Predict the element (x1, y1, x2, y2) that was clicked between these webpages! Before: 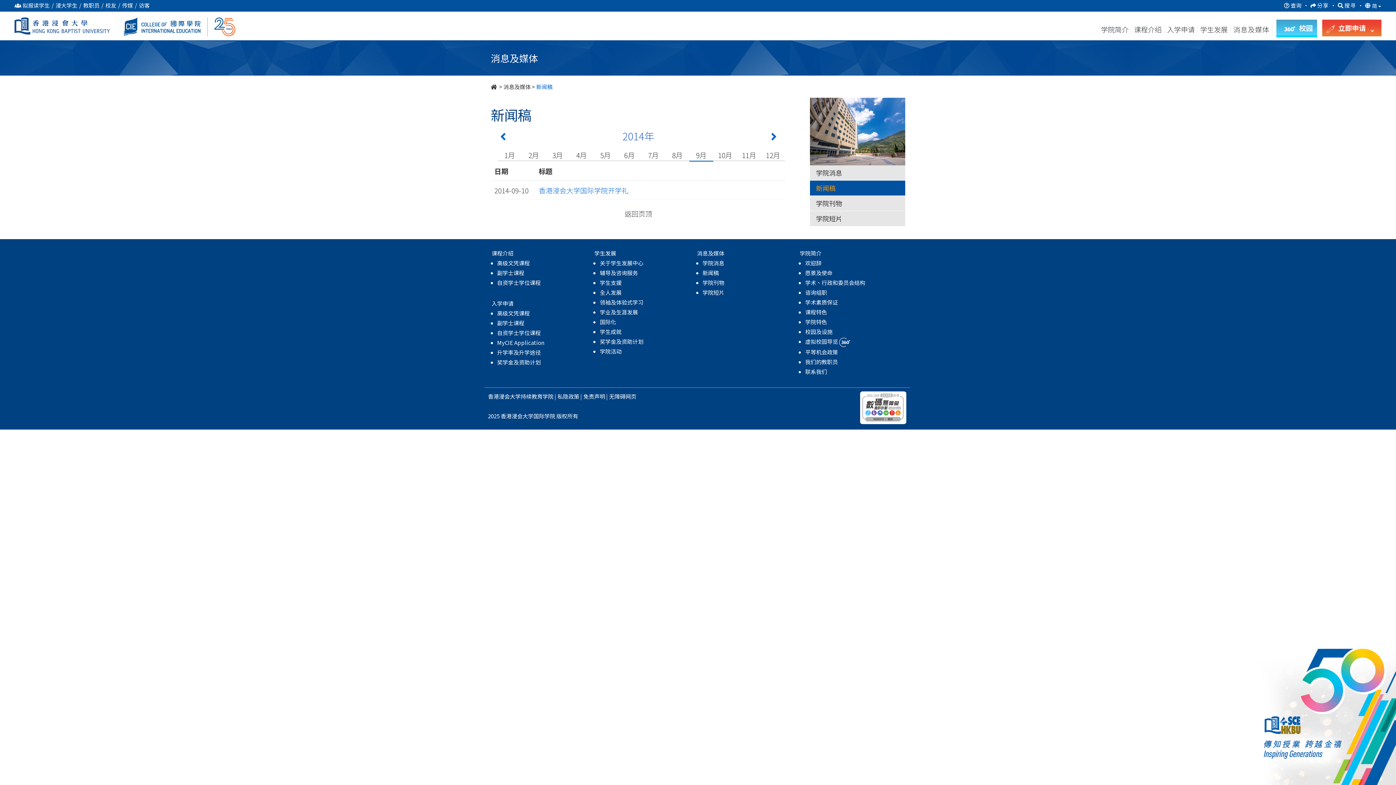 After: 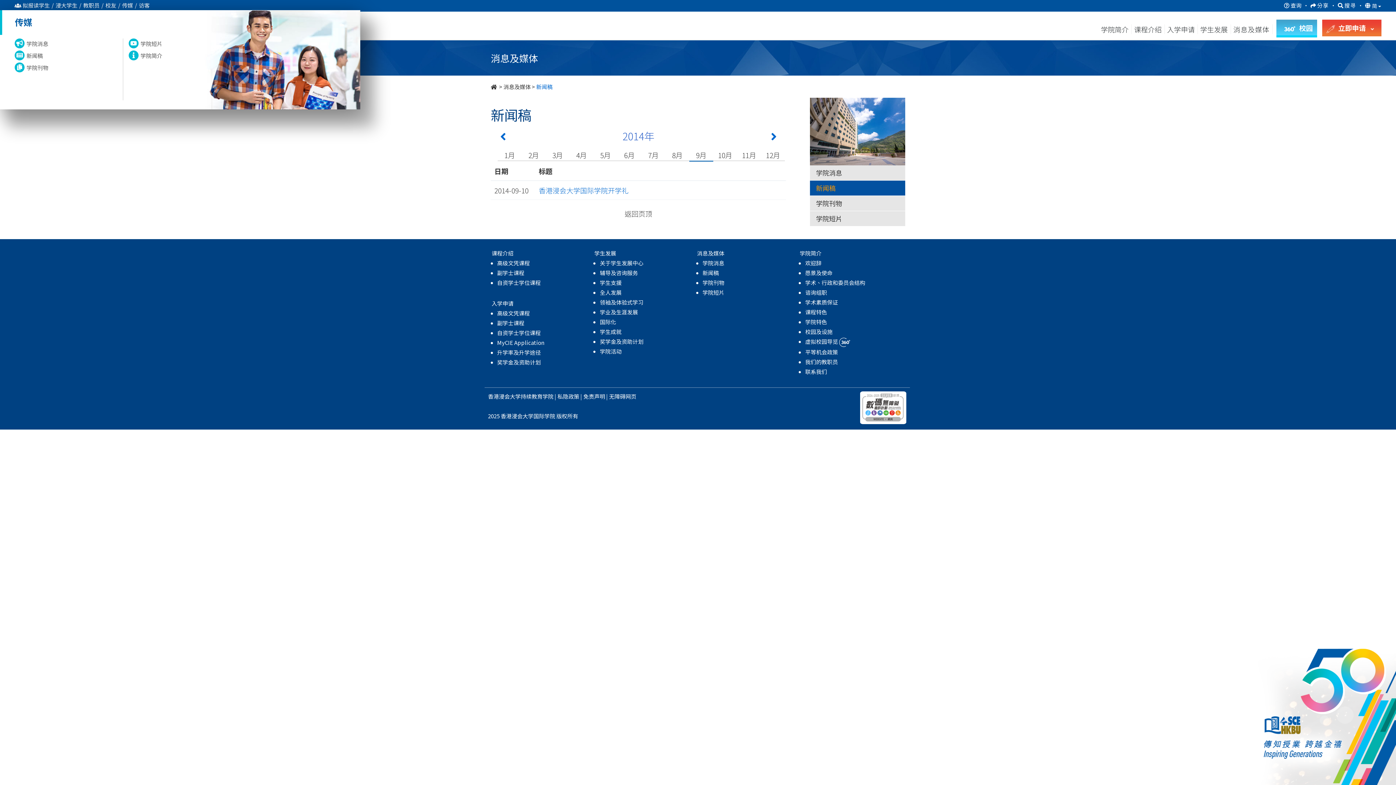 Action: bbox: (122, -2, 133, 14) label: 传媒